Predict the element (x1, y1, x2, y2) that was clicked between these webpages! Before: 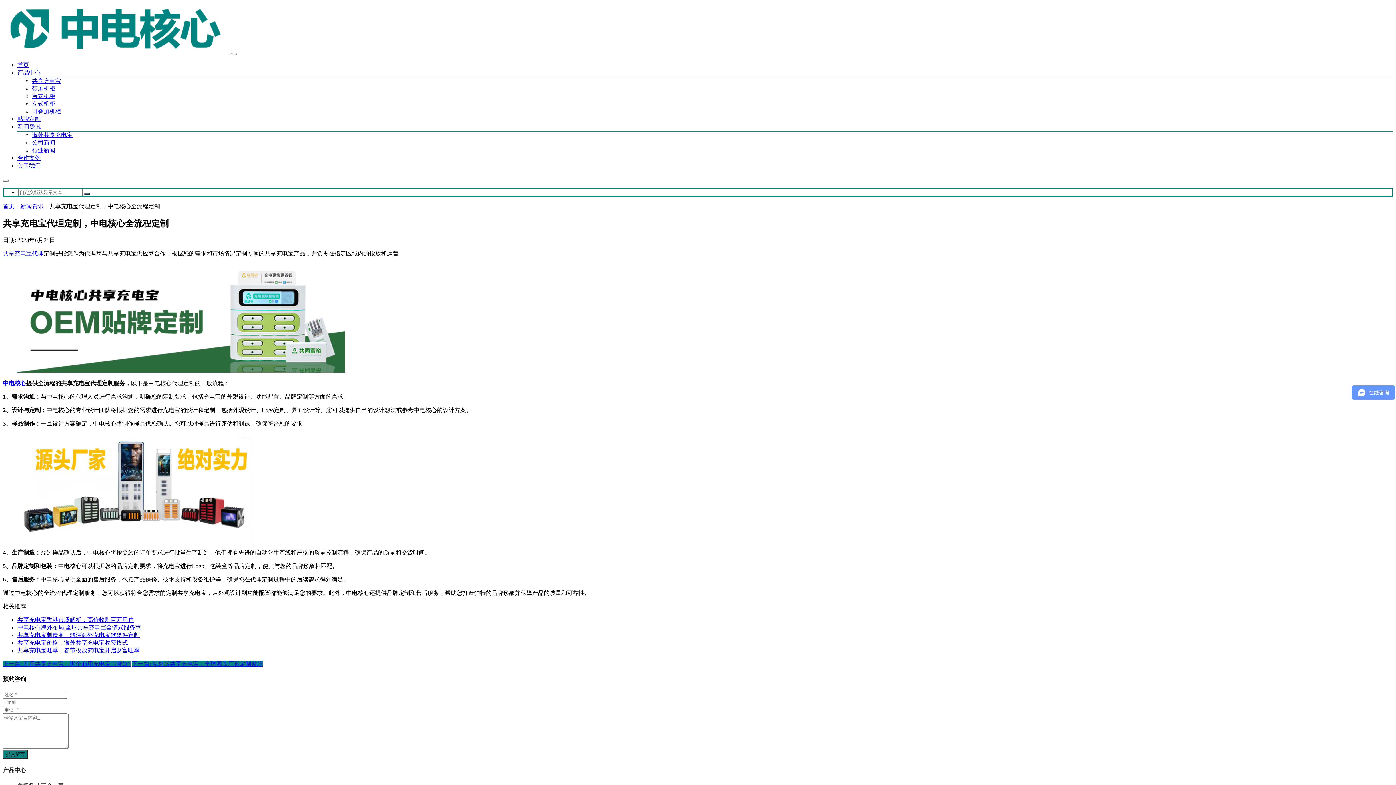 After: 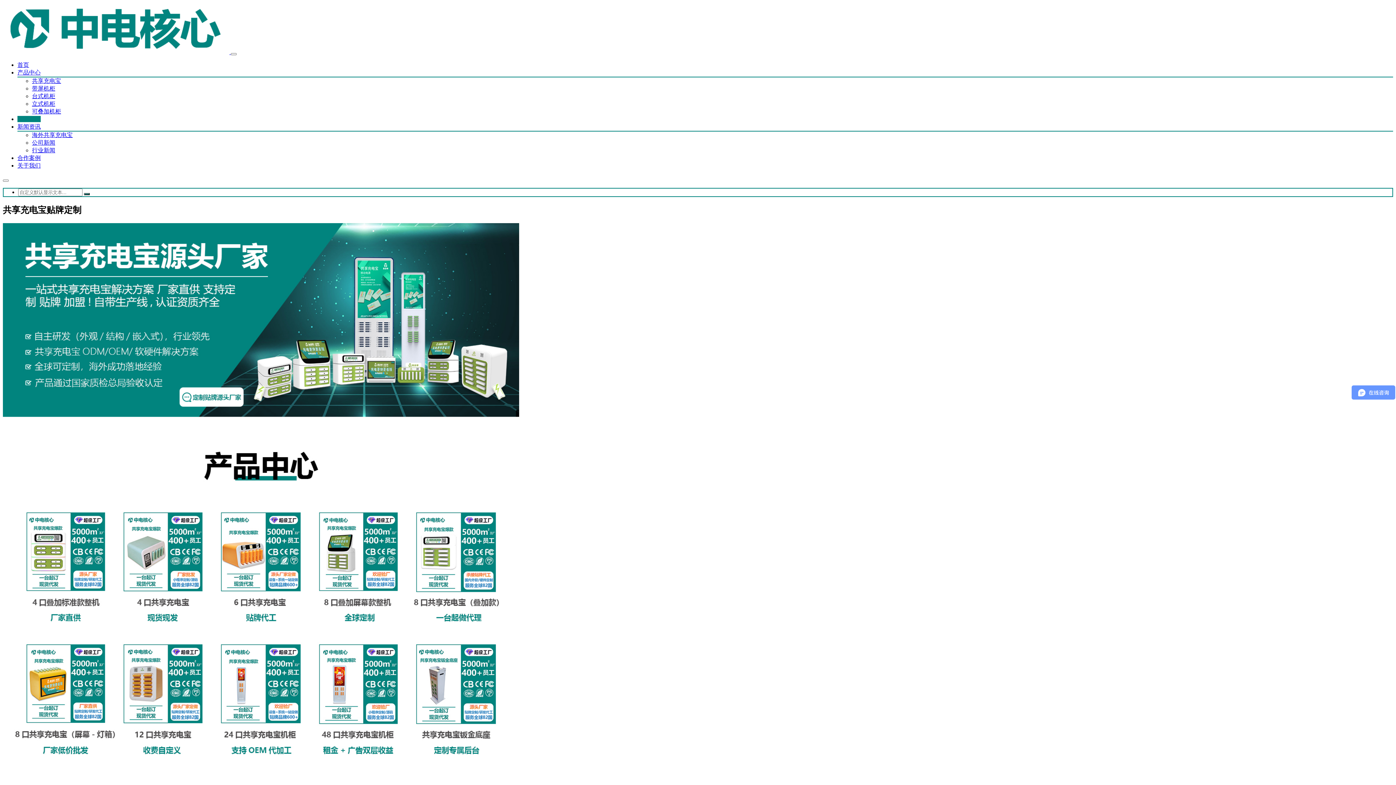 Action: bbox: (17, 116, 40, 122) label: 贴牌定制